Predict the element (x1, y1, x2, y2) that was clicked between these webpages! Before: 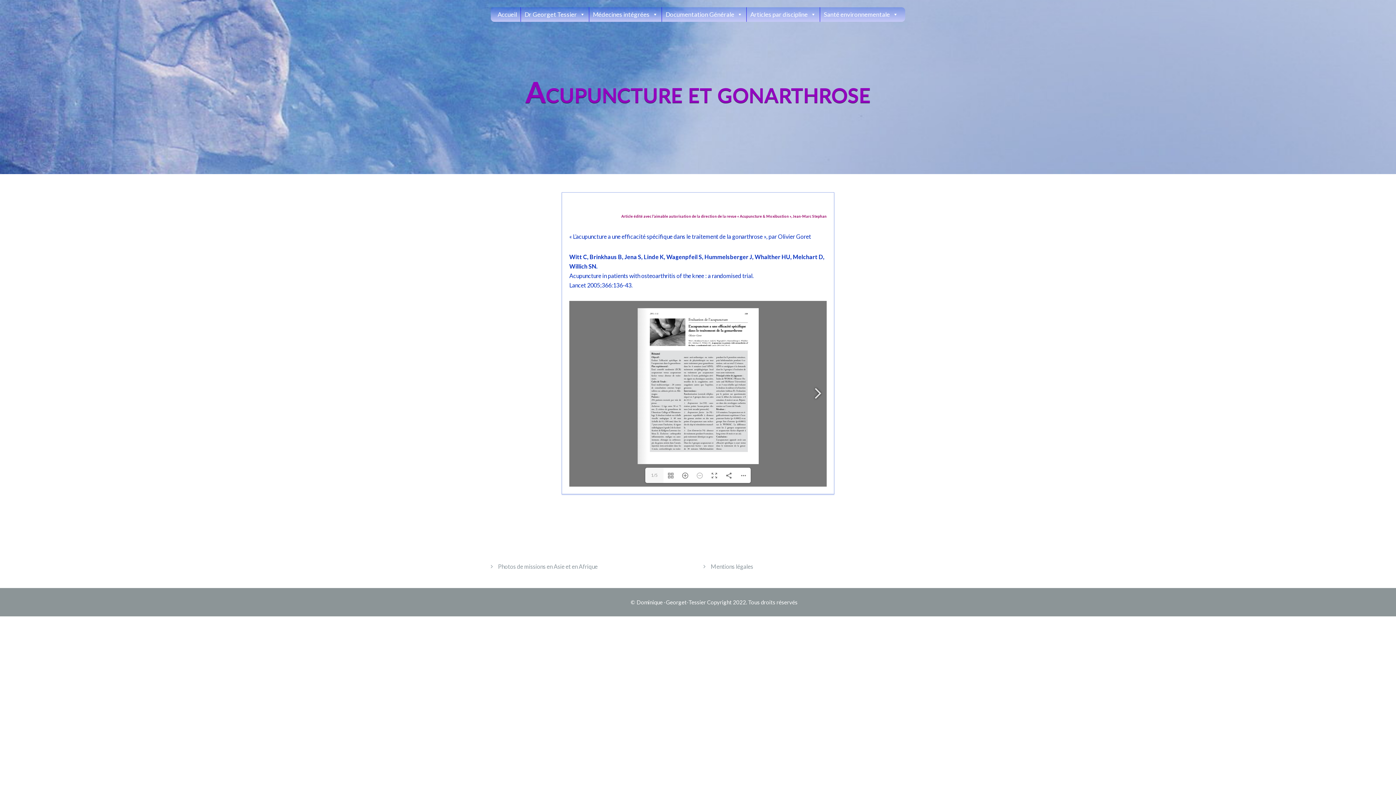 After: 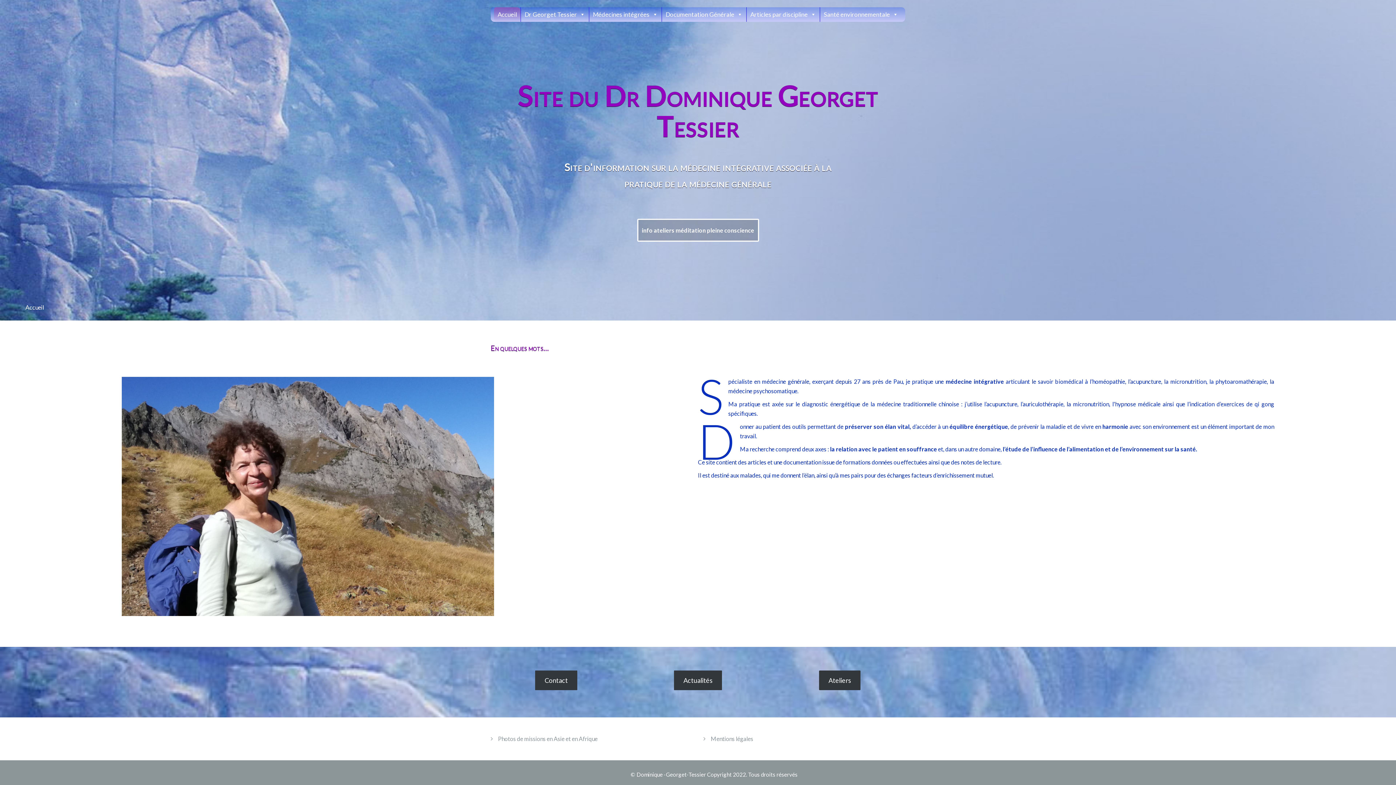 Action: label: Accueil bbox: (494, 7, 520, 21)